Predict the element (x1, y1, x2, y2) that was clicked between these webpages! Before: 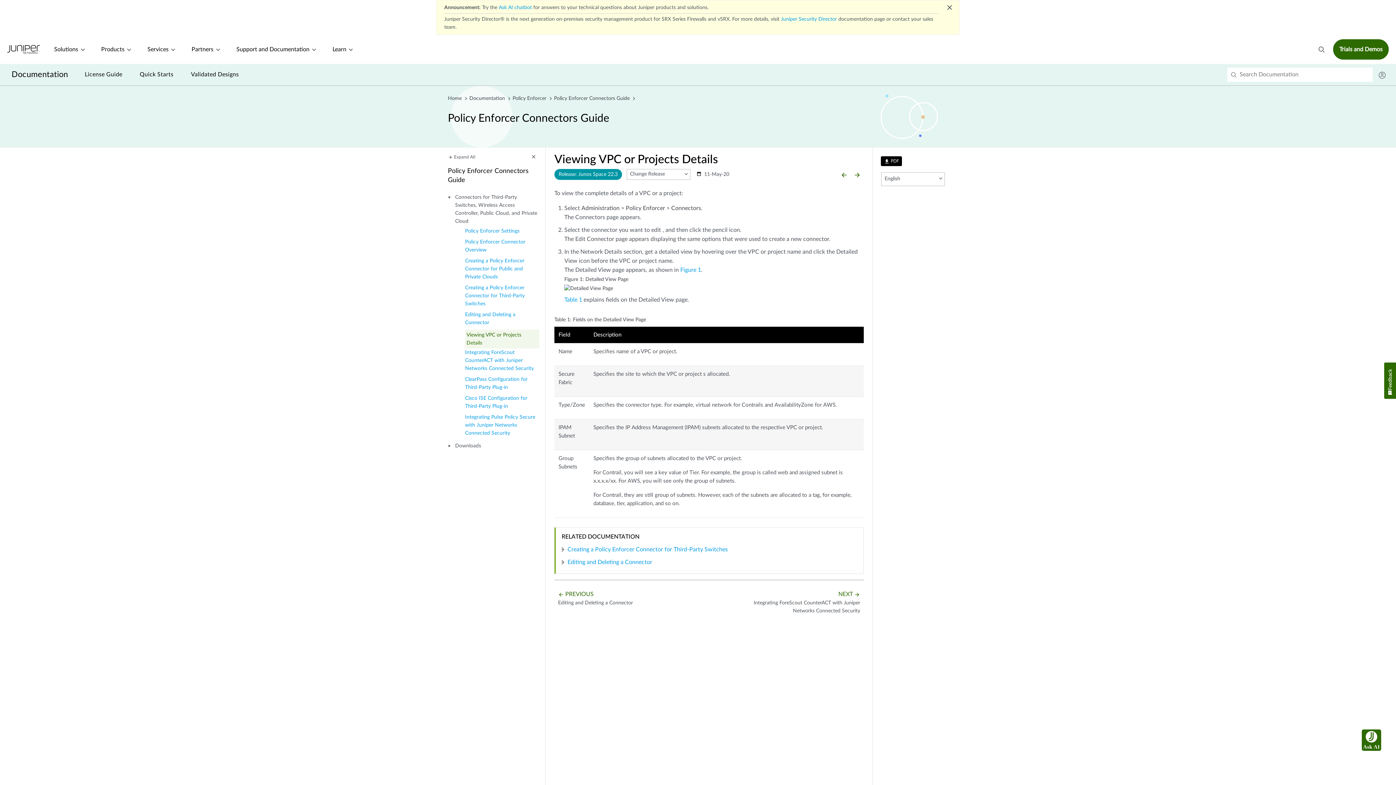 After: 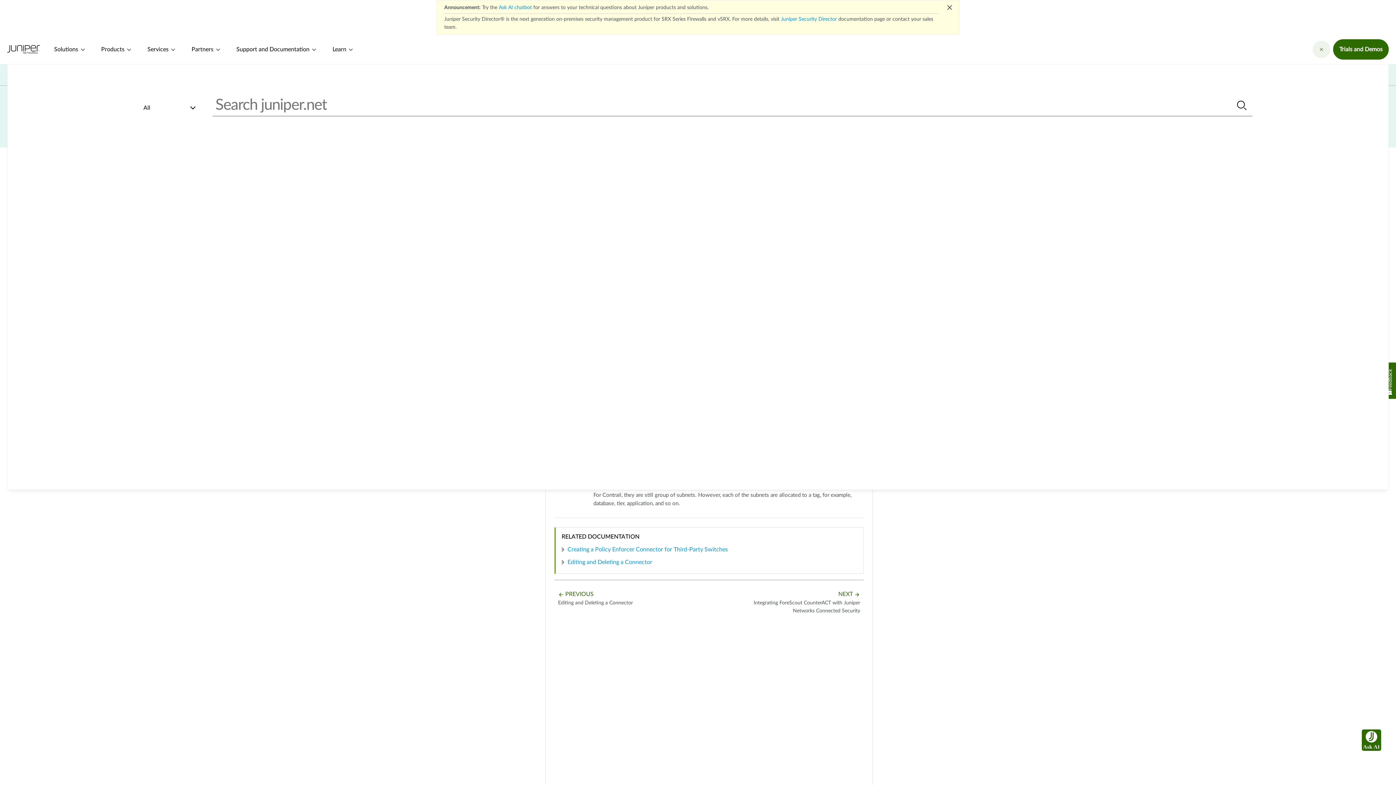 Action: label: Search bbox: (1313, 40, 1330, 58)